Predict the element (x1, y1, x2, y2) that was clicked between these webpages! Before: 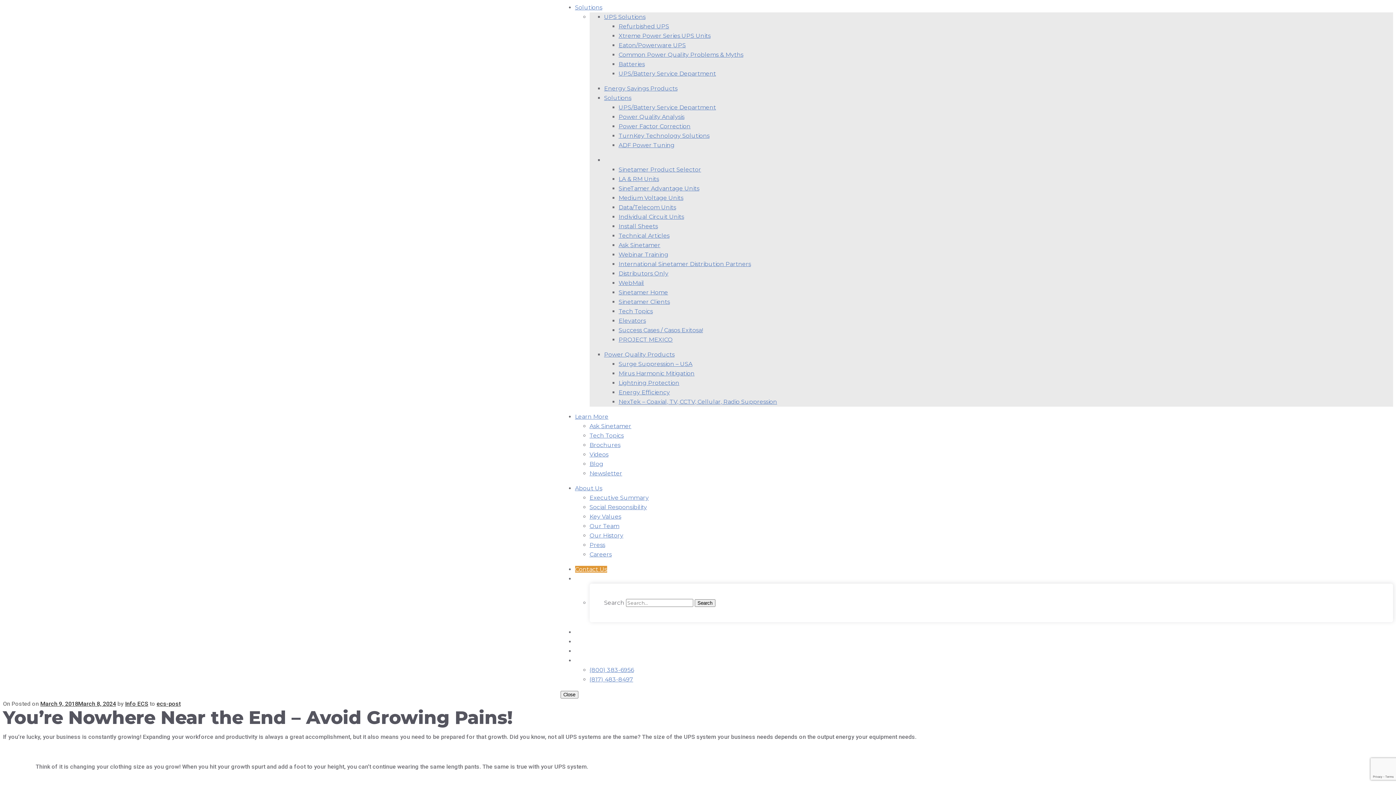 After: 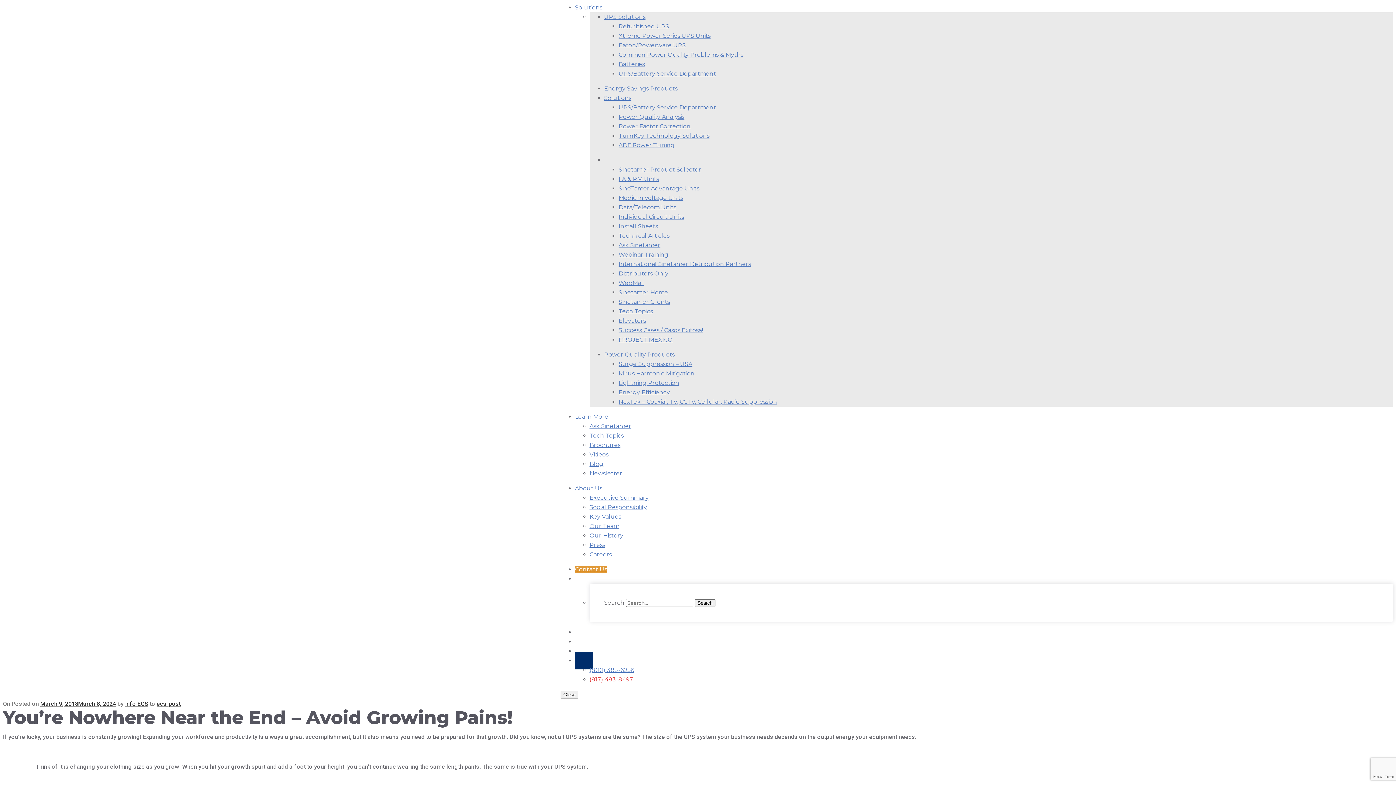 Action: label: (817) 483-8497 bbox: (589, 676, 633, 683)